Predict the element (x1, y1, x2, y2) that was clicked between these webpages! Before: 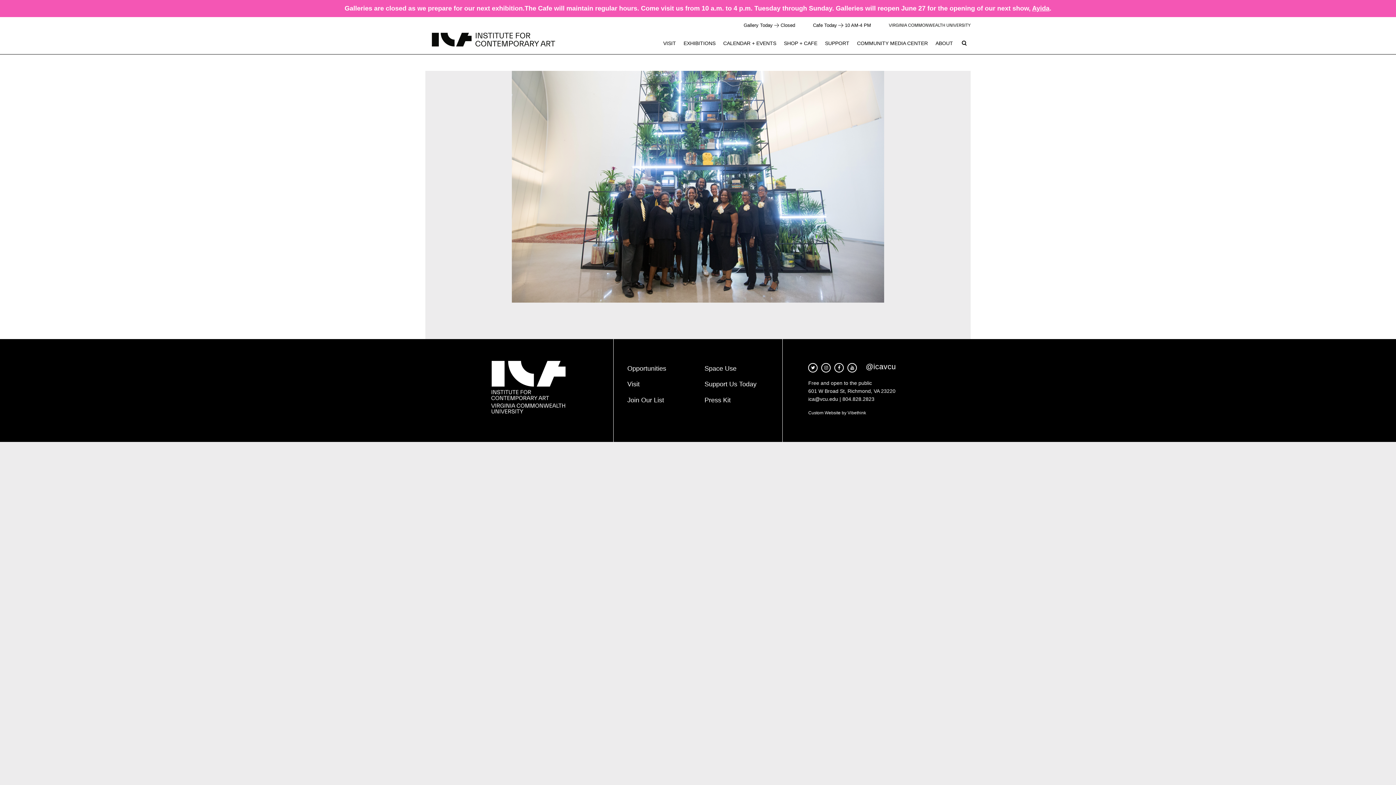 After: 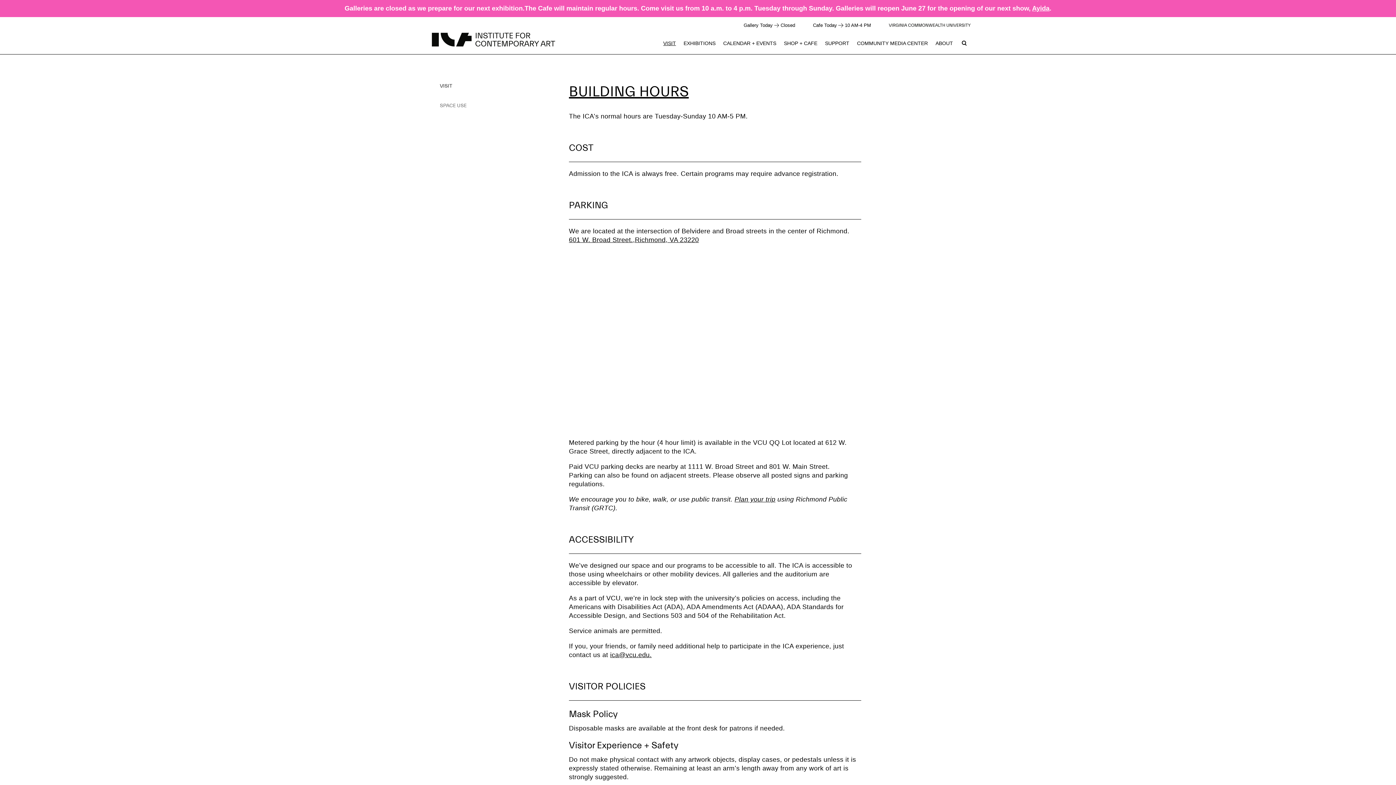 Action: label: Visit bbox: (620, 376, 698, 392)